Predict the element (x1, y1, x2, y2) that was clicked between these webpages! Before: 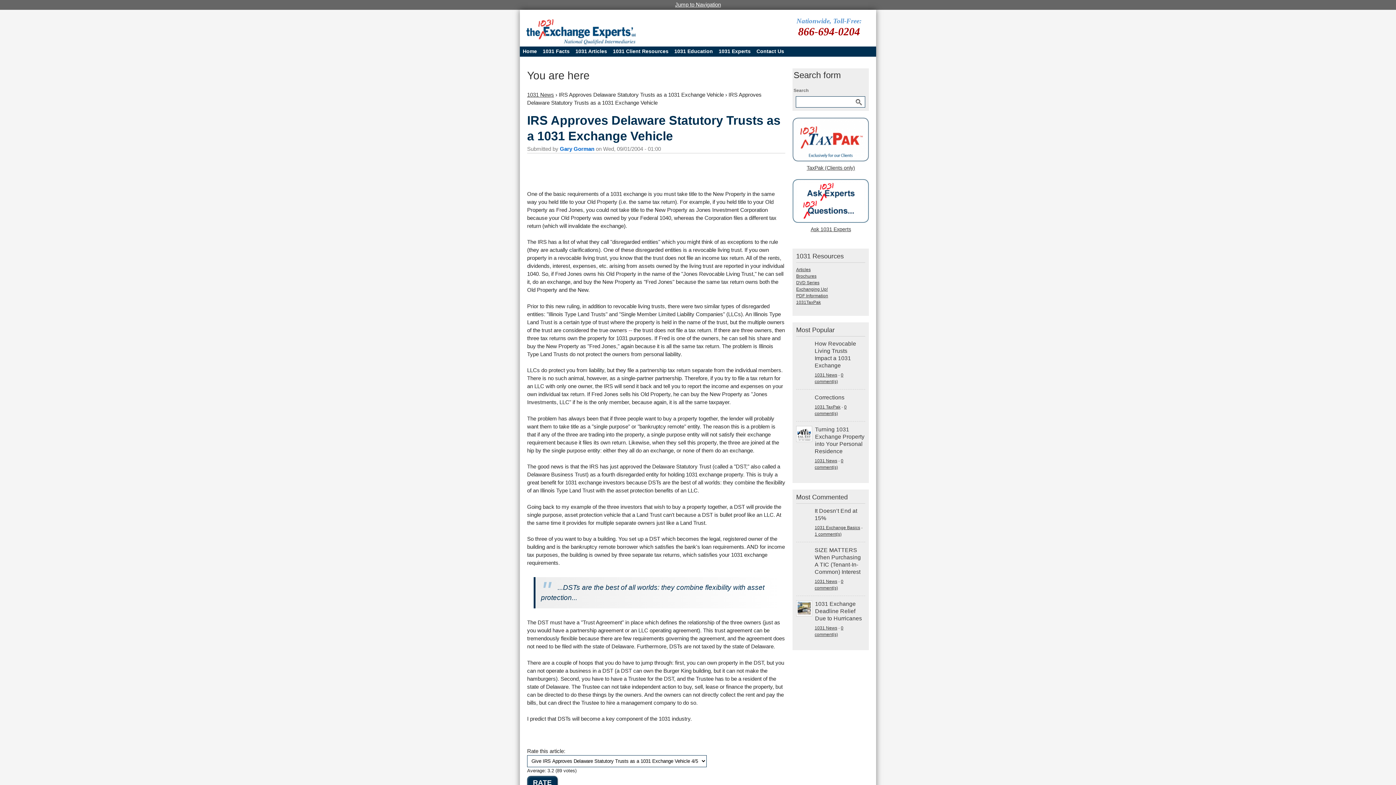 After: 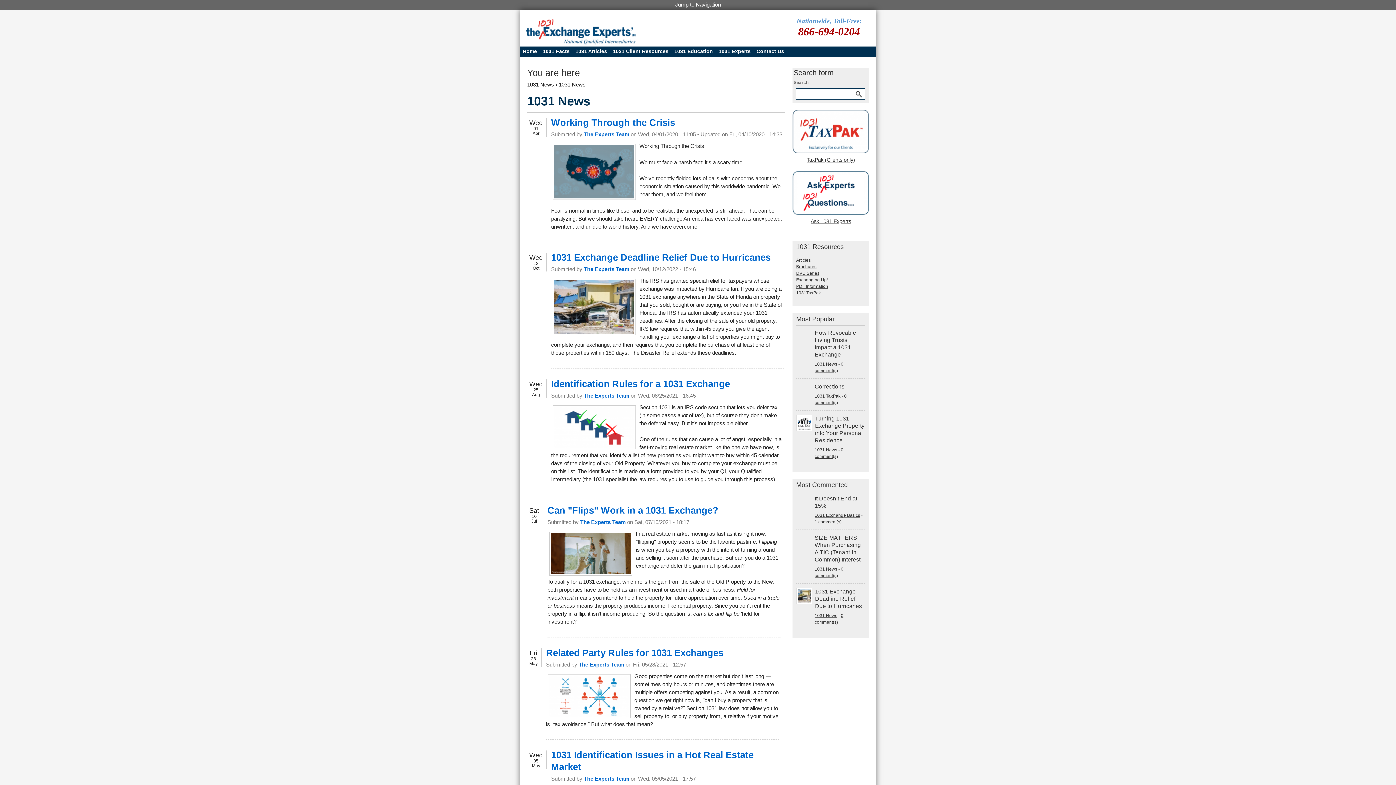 Action: bbox: (527, 91, 554, 97) label: 1031 News